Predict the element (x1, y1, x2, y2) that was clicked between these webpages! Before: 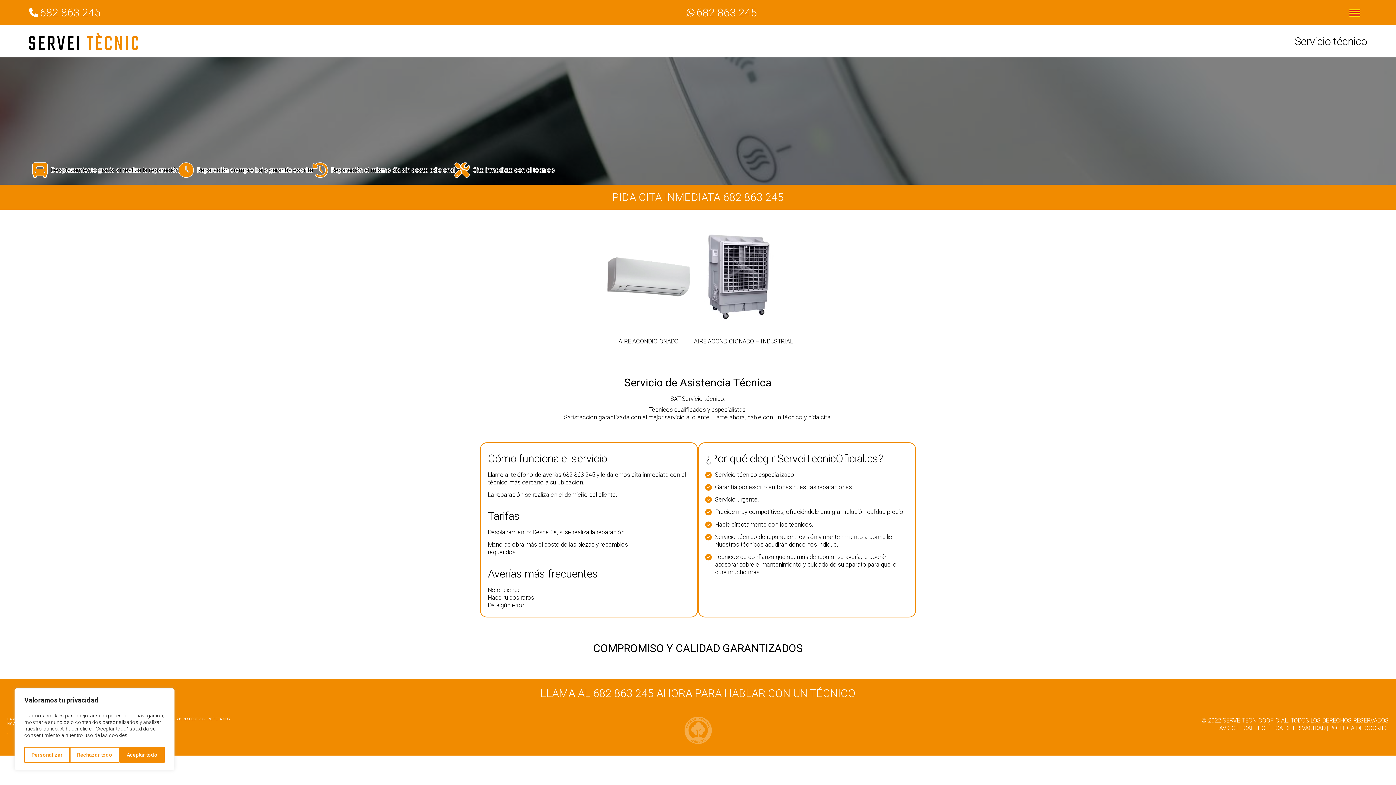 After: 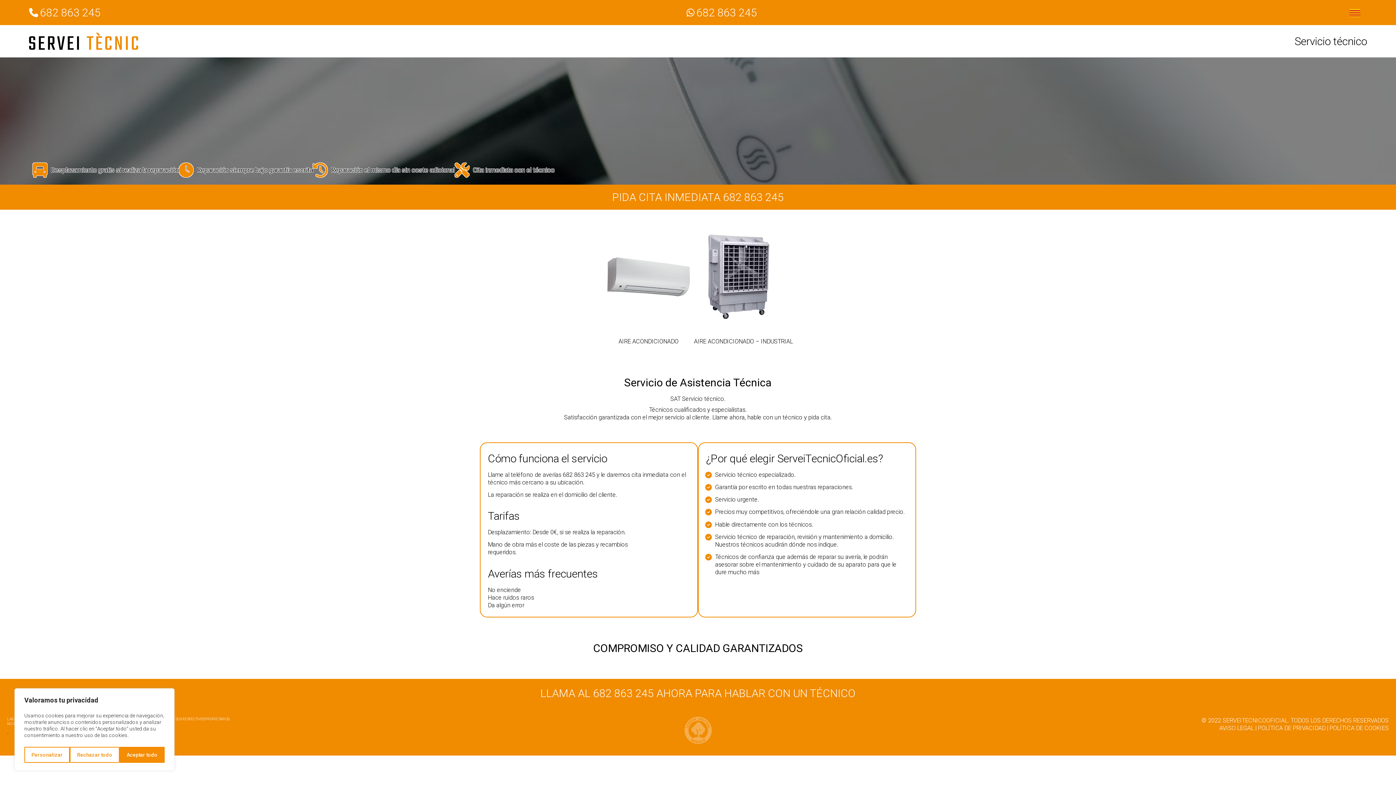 Action: bbox: (603, 333, 694, 337)